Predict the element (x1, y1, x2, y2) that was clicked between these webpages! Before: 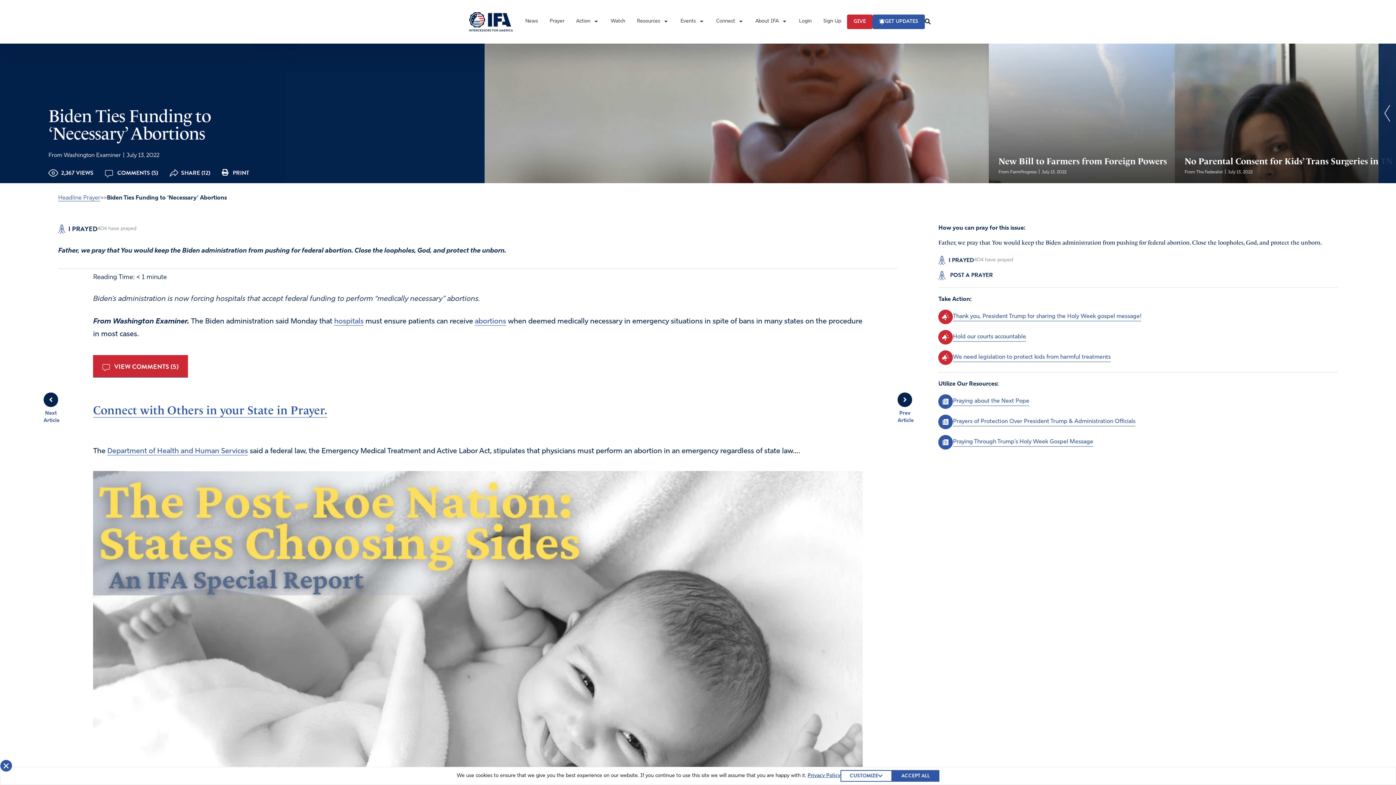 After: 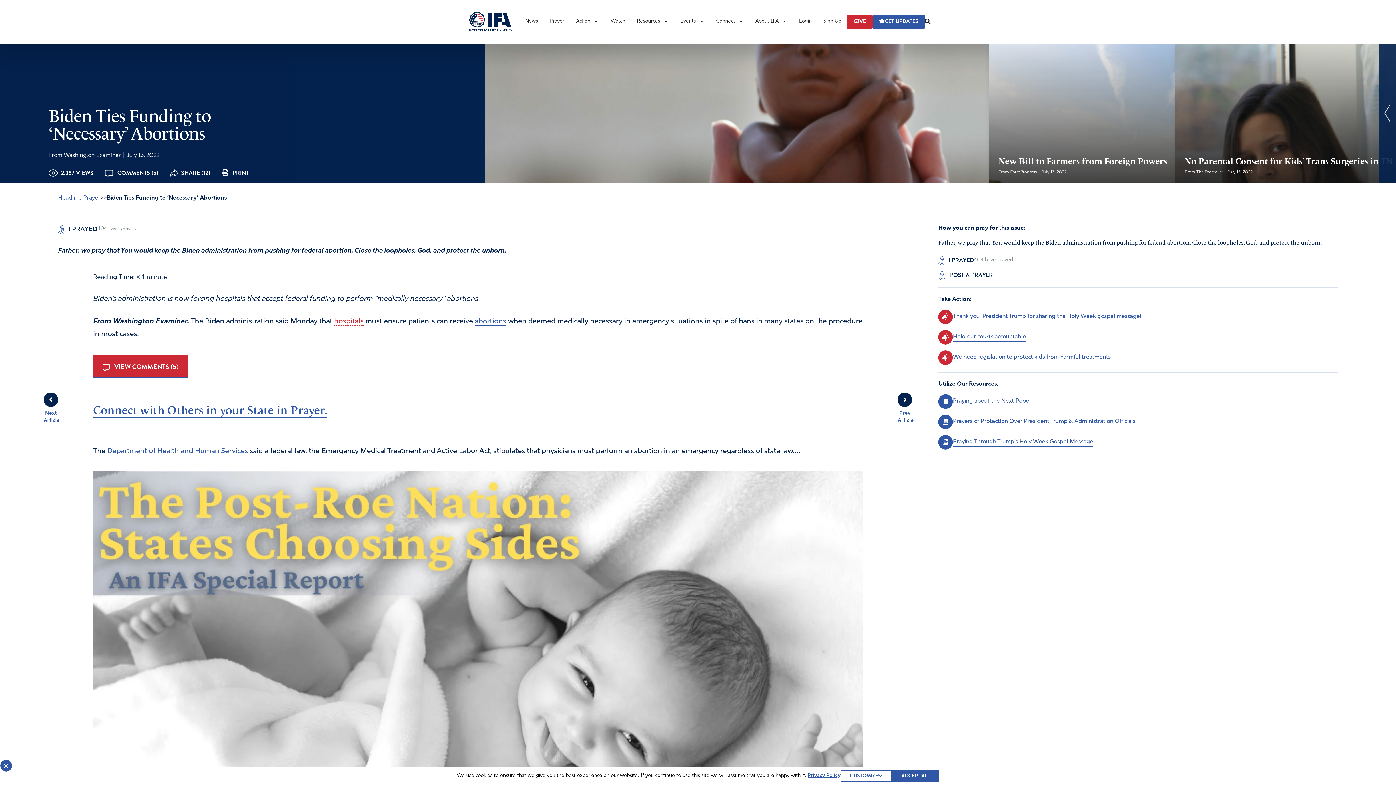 Action: label: hospitals bbox: (334, 318, 363, 325)